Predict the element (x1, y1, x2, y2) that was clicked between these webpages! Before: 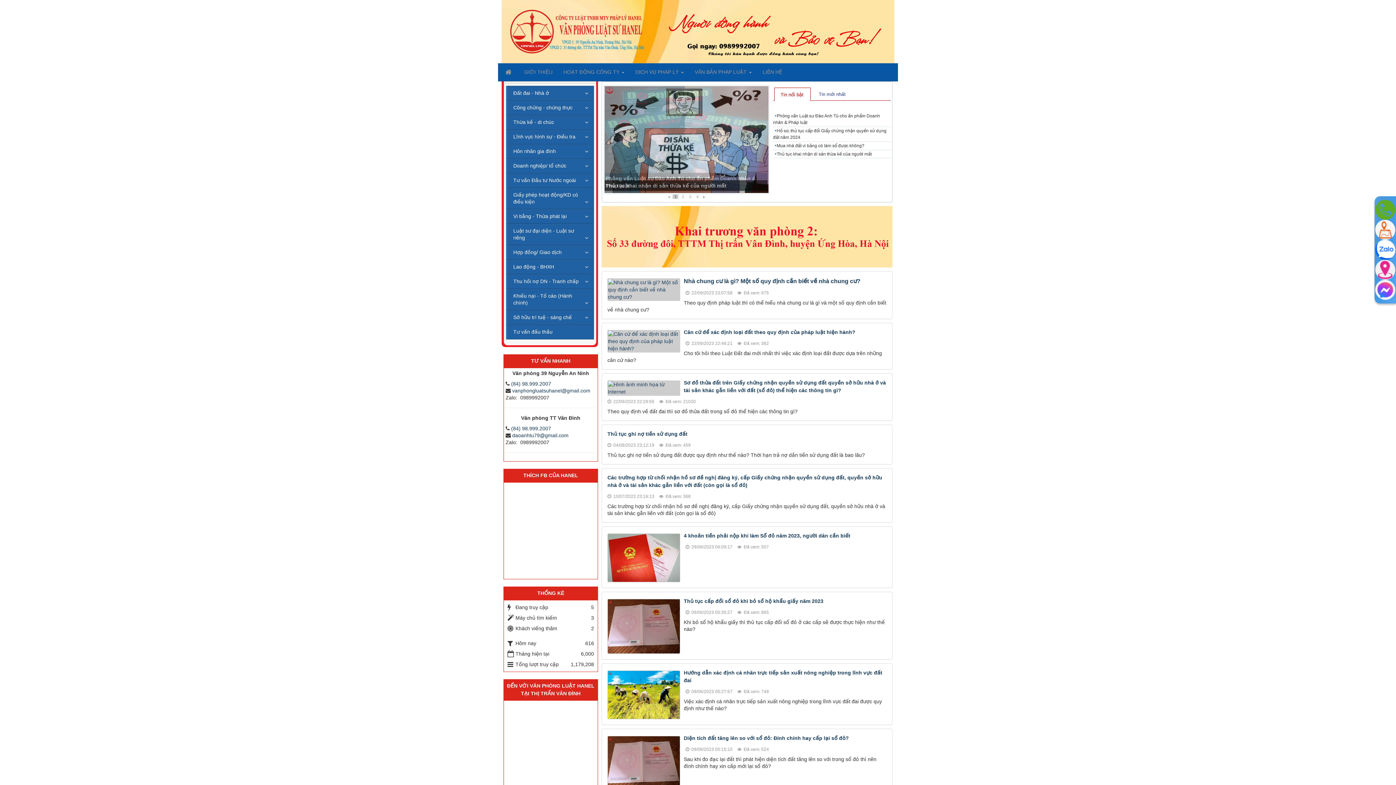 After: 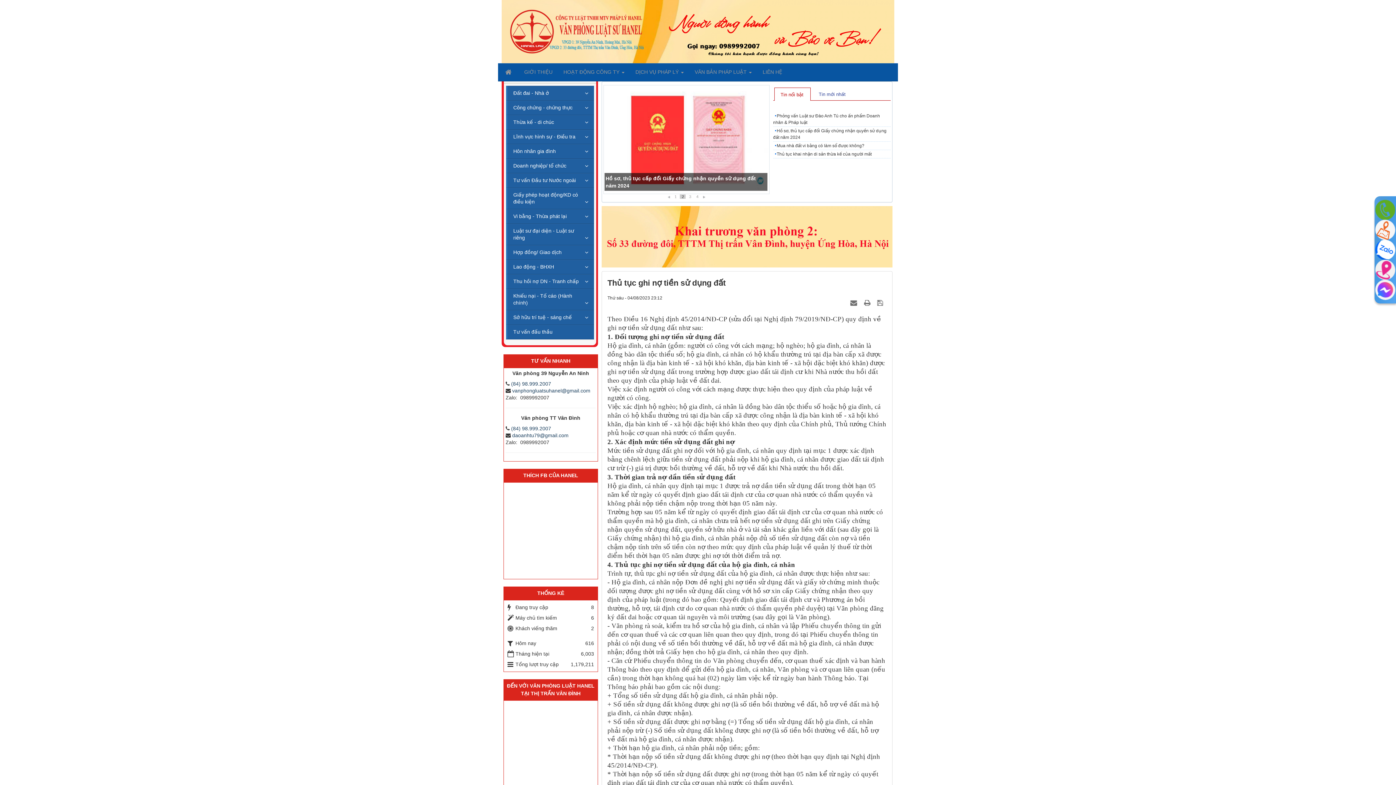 Action: label: Thủ tục ghi nợ tiền sử dụng đất bbox: (607, 431, 687, 437)